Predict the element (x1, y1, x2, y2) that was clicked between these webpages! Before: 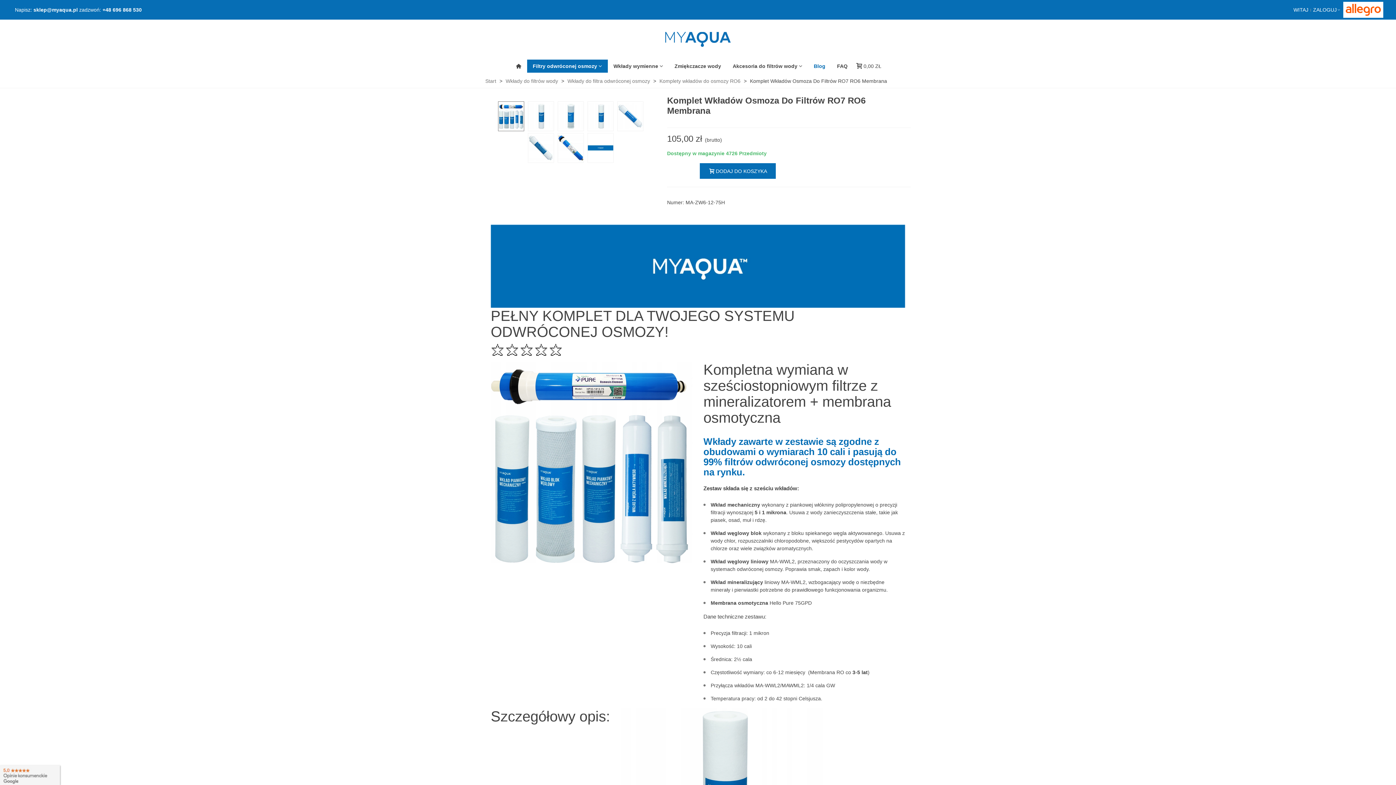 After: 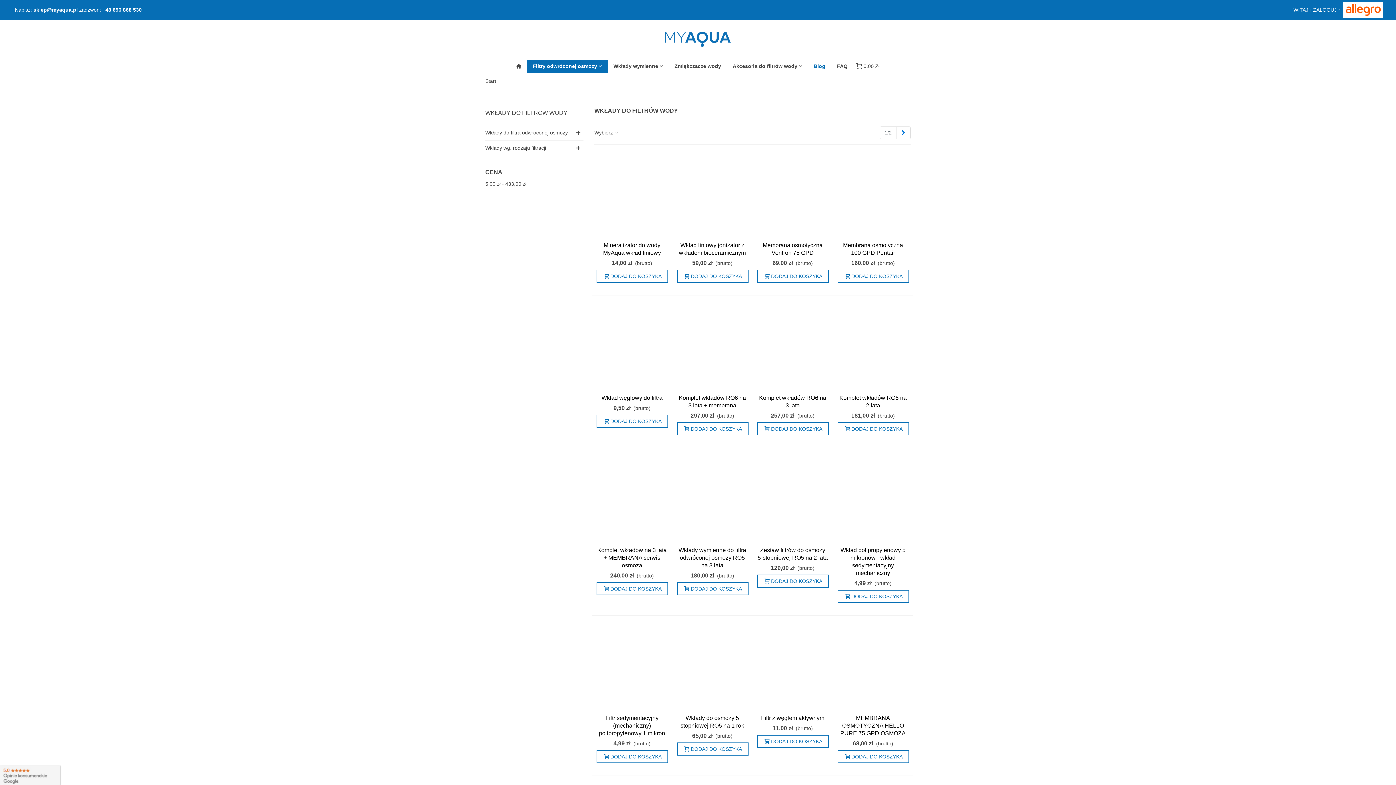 Action: bbox: (607, 59, 668, 72) label: Wkłady wymienne